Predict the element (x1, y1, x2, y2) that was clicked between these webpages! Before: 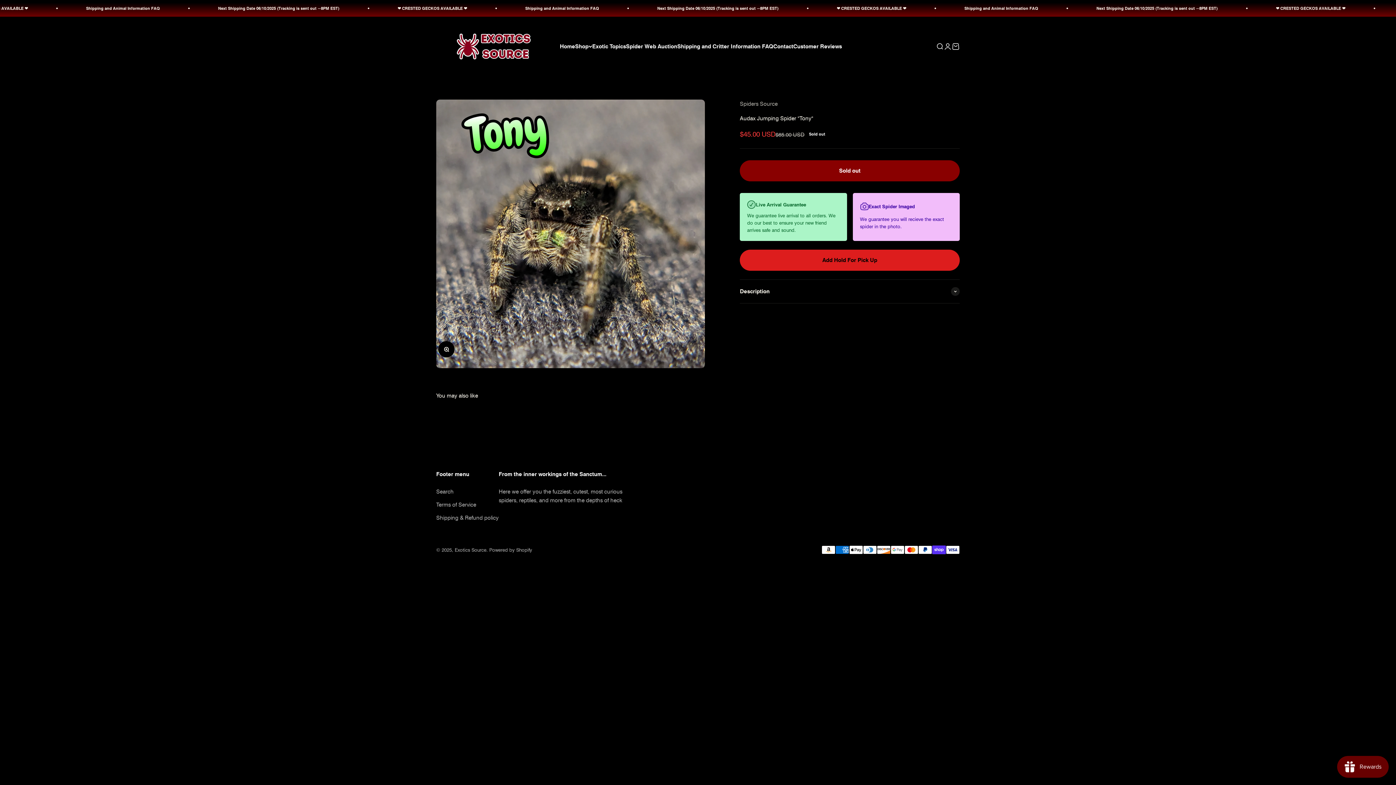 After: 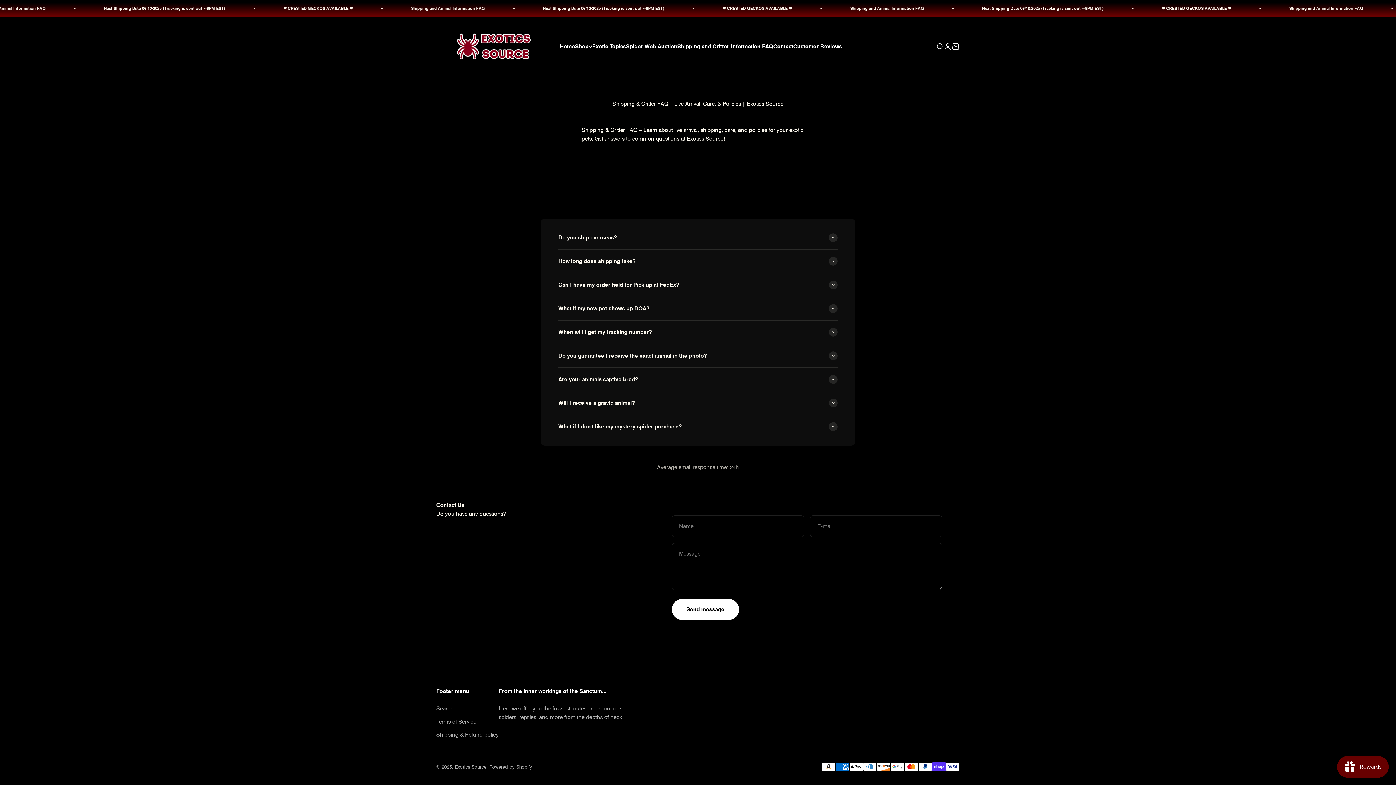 Action: label: Shipping and Critter Information FAQ bbox: (677, 42, 773, 50)